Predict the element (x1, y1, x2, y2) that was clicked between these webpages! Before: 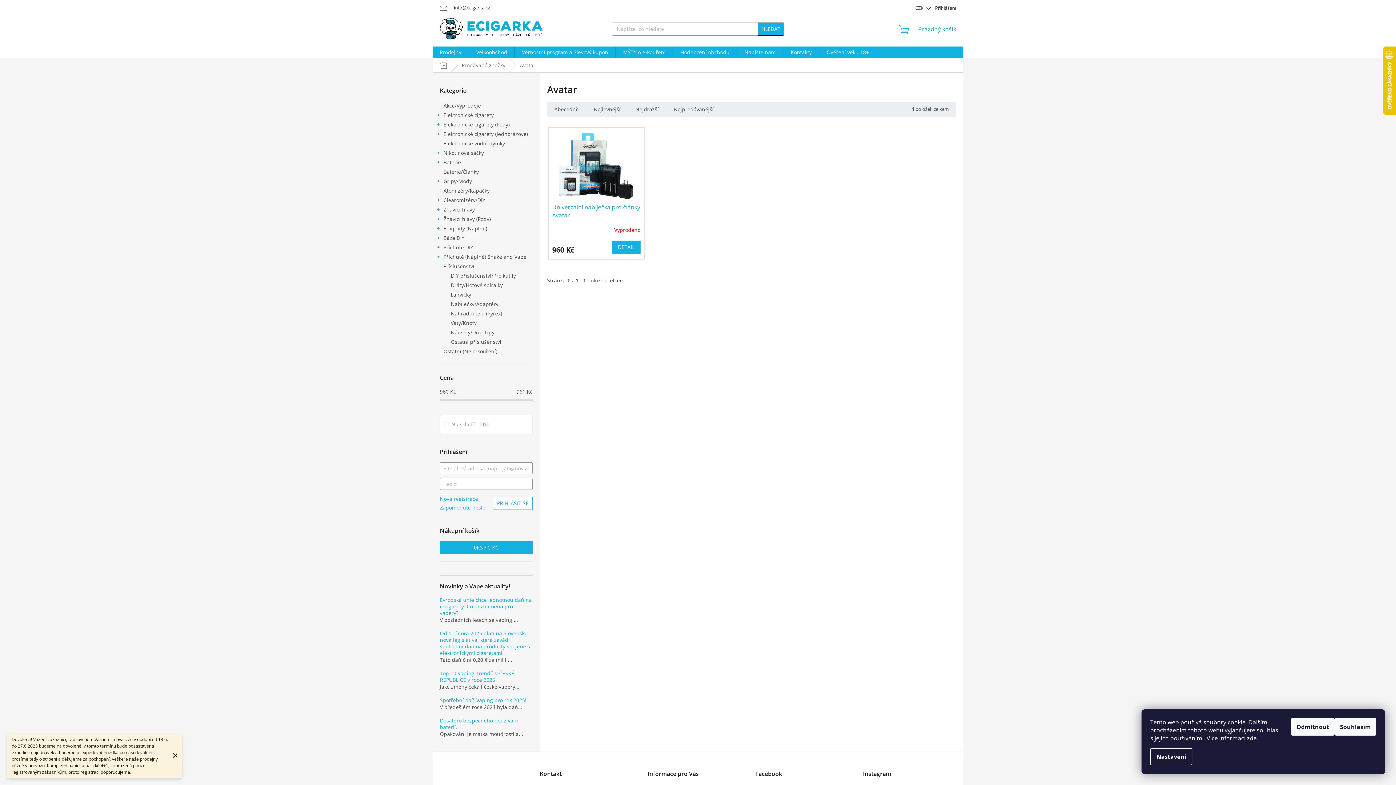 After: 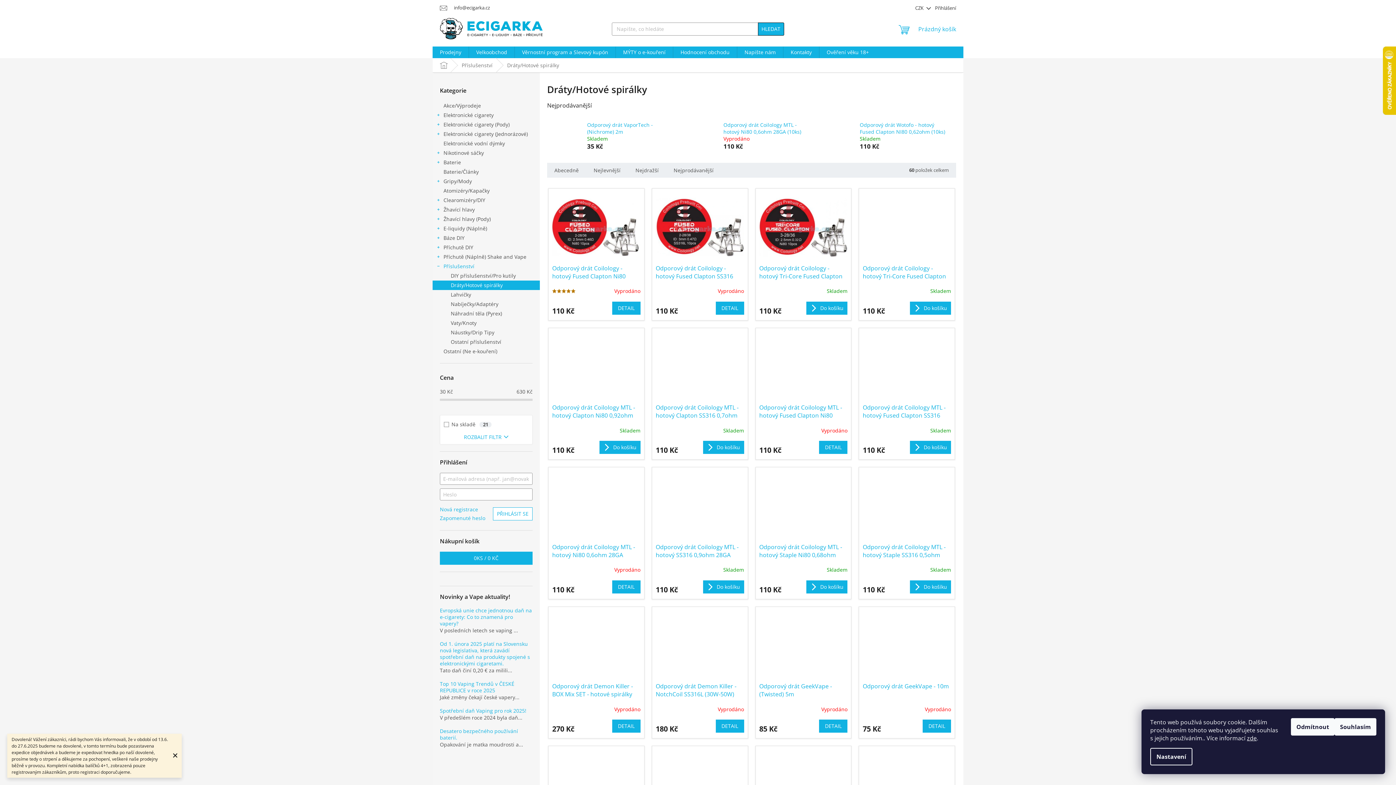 Action: label: Dráty/Hotové spirálky bbox: (432, 280, 540, 290)